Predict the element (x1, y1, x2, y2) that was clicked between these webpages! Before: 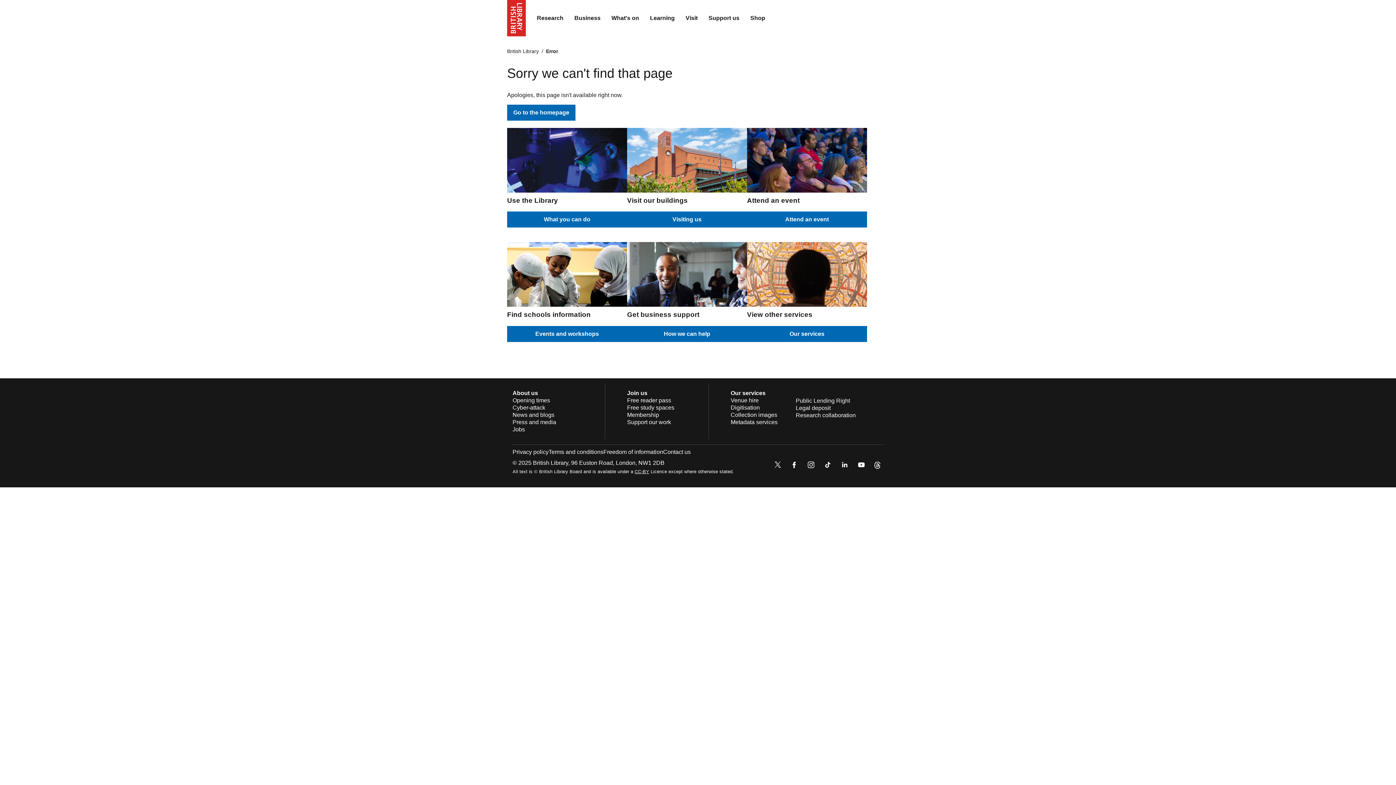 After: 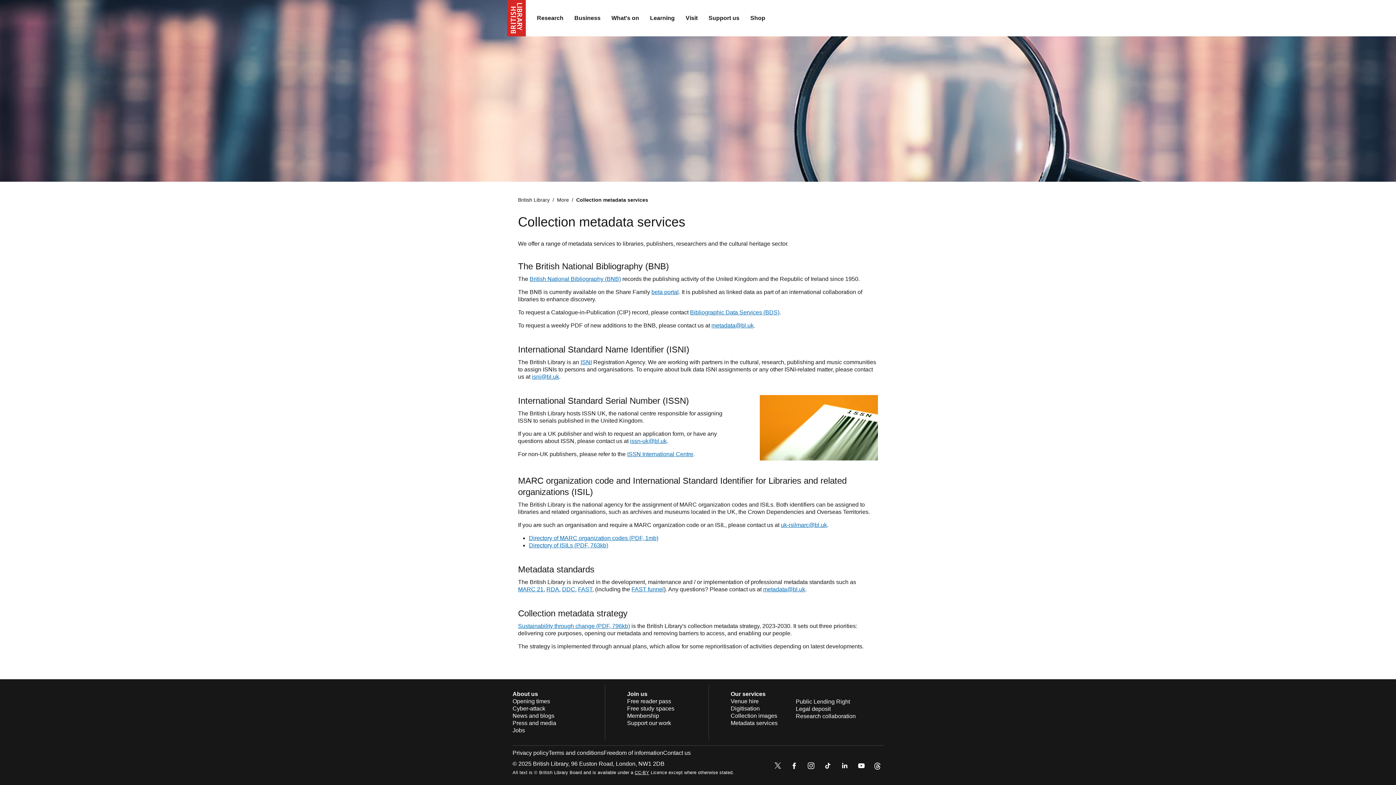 Action: label: Metadata services bbox: (730, 419, 777, 425)